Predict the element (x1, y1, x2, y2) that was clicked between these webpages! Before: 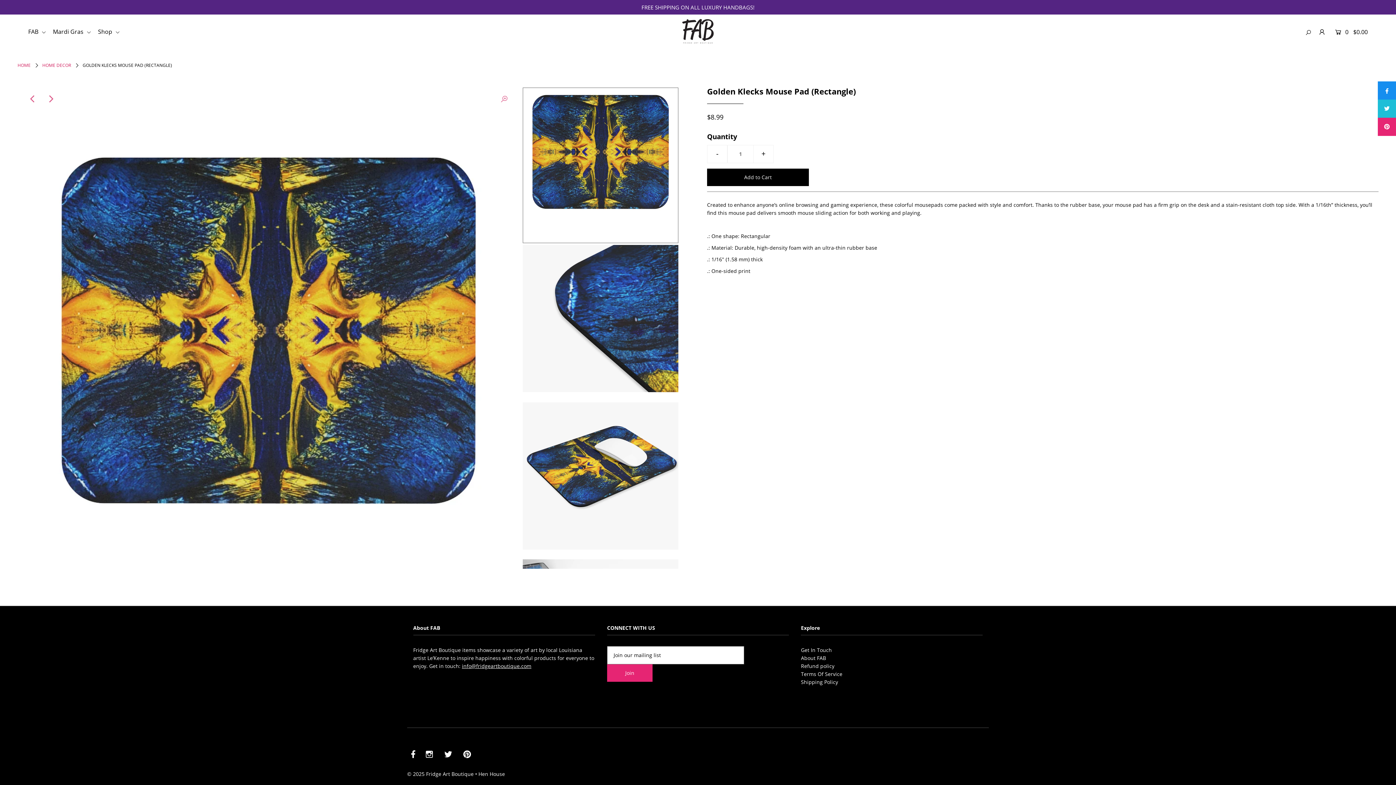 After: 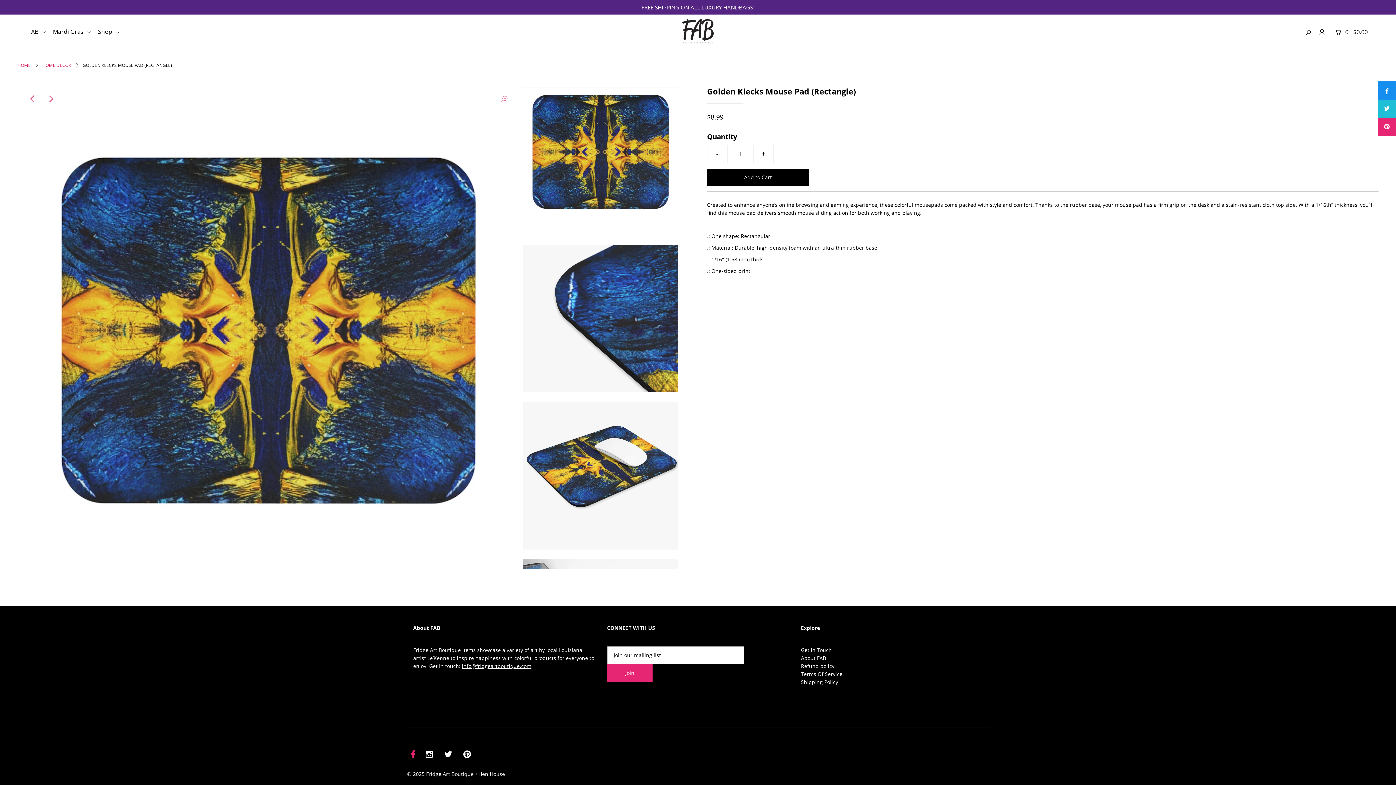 Action: bbox: (410, 752, 415, 758)